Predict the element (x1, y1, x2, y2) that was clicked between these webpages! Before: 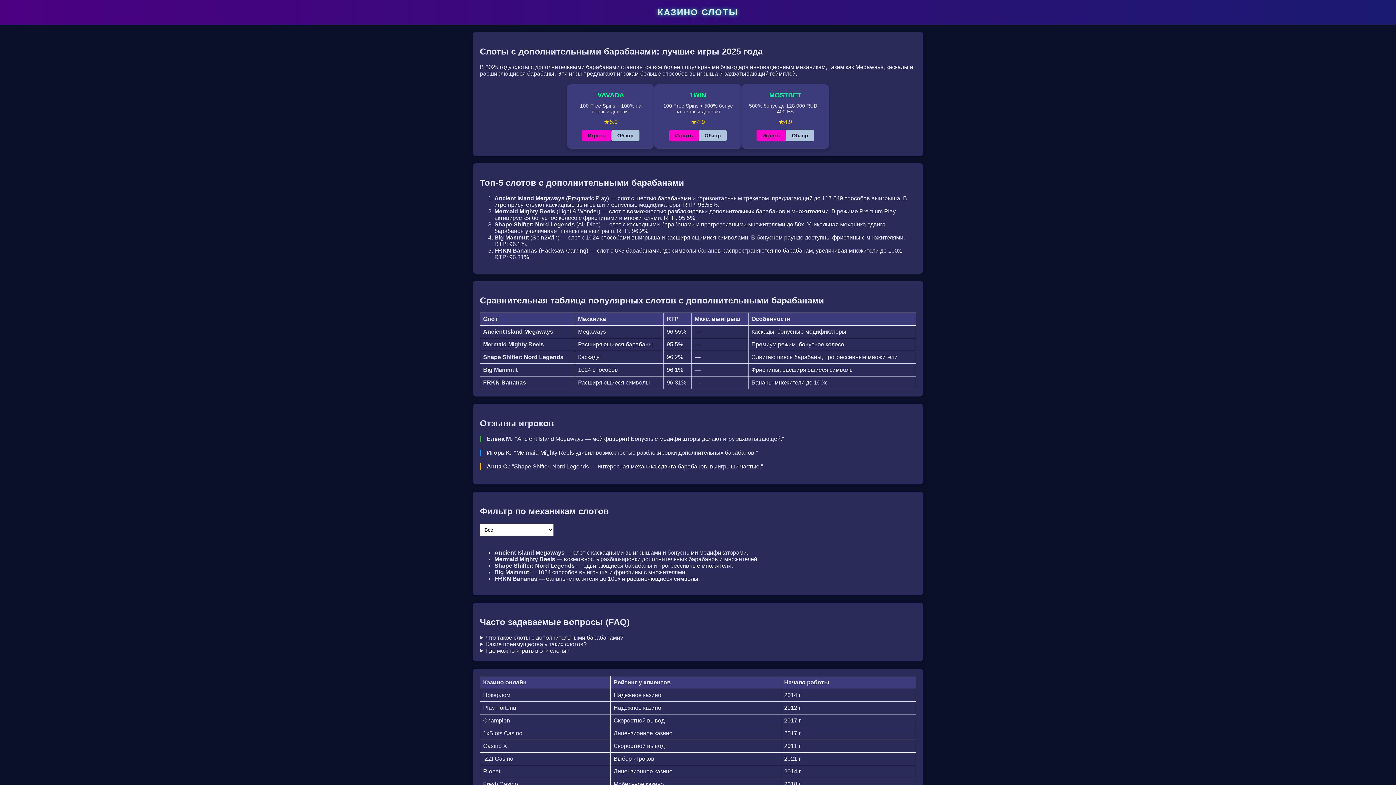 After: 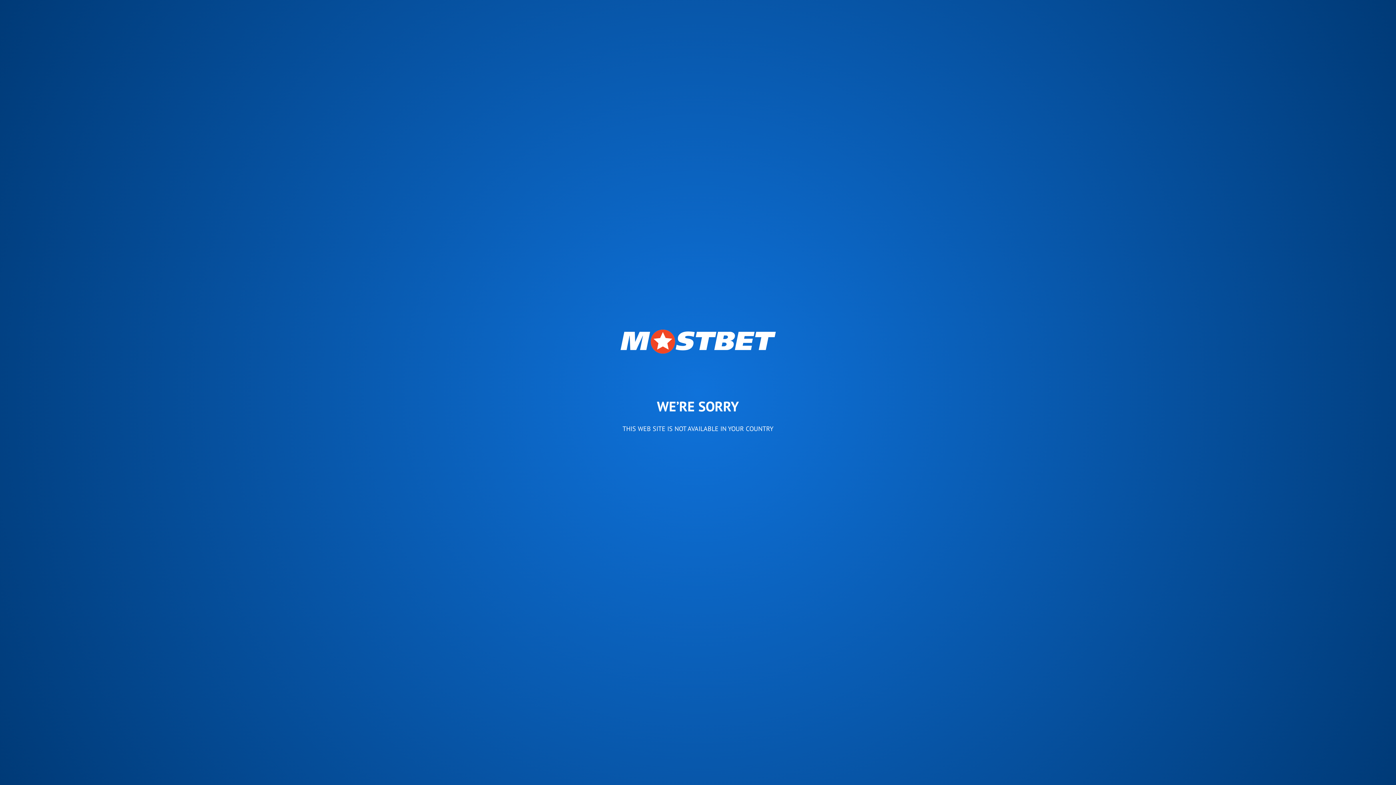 Action: label: Обзор bbox: (786, 129, 814, 141)